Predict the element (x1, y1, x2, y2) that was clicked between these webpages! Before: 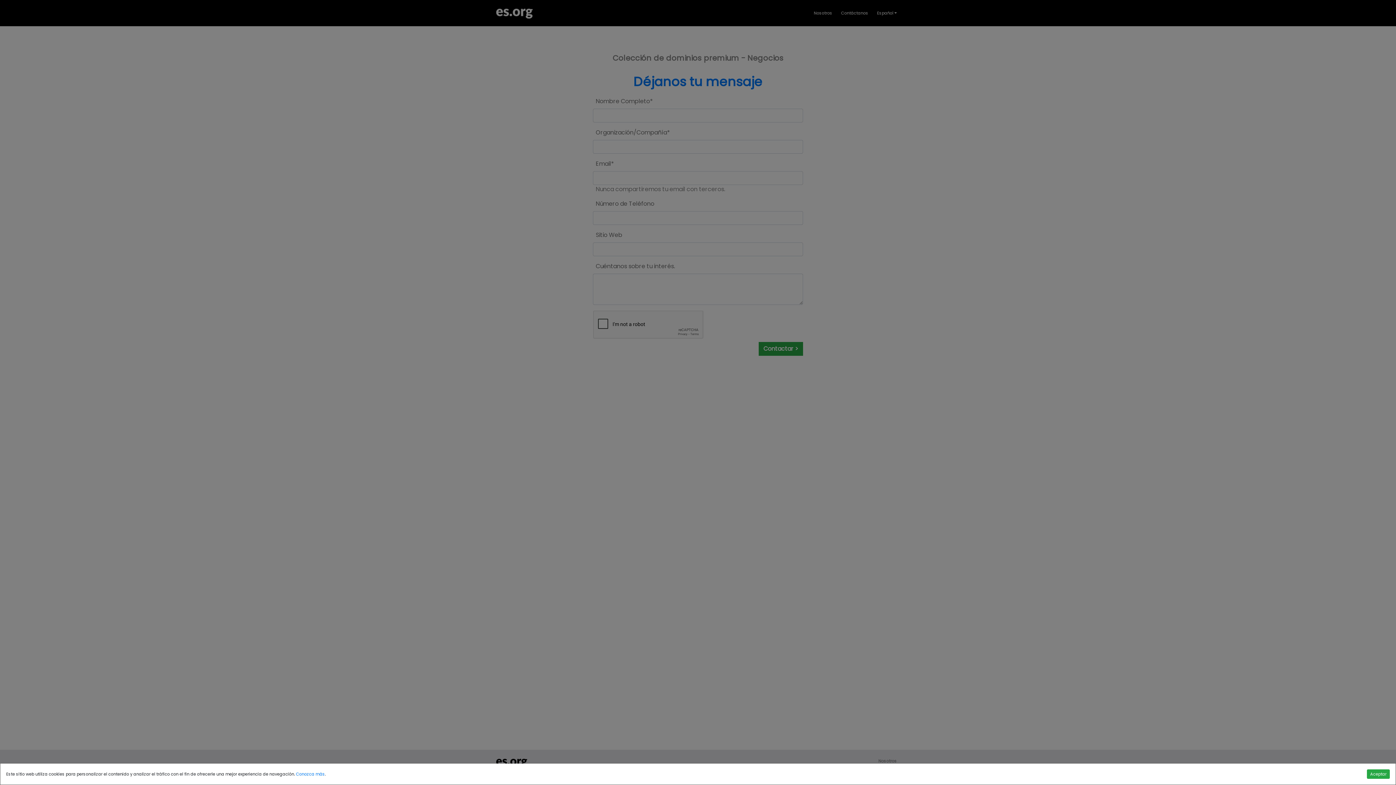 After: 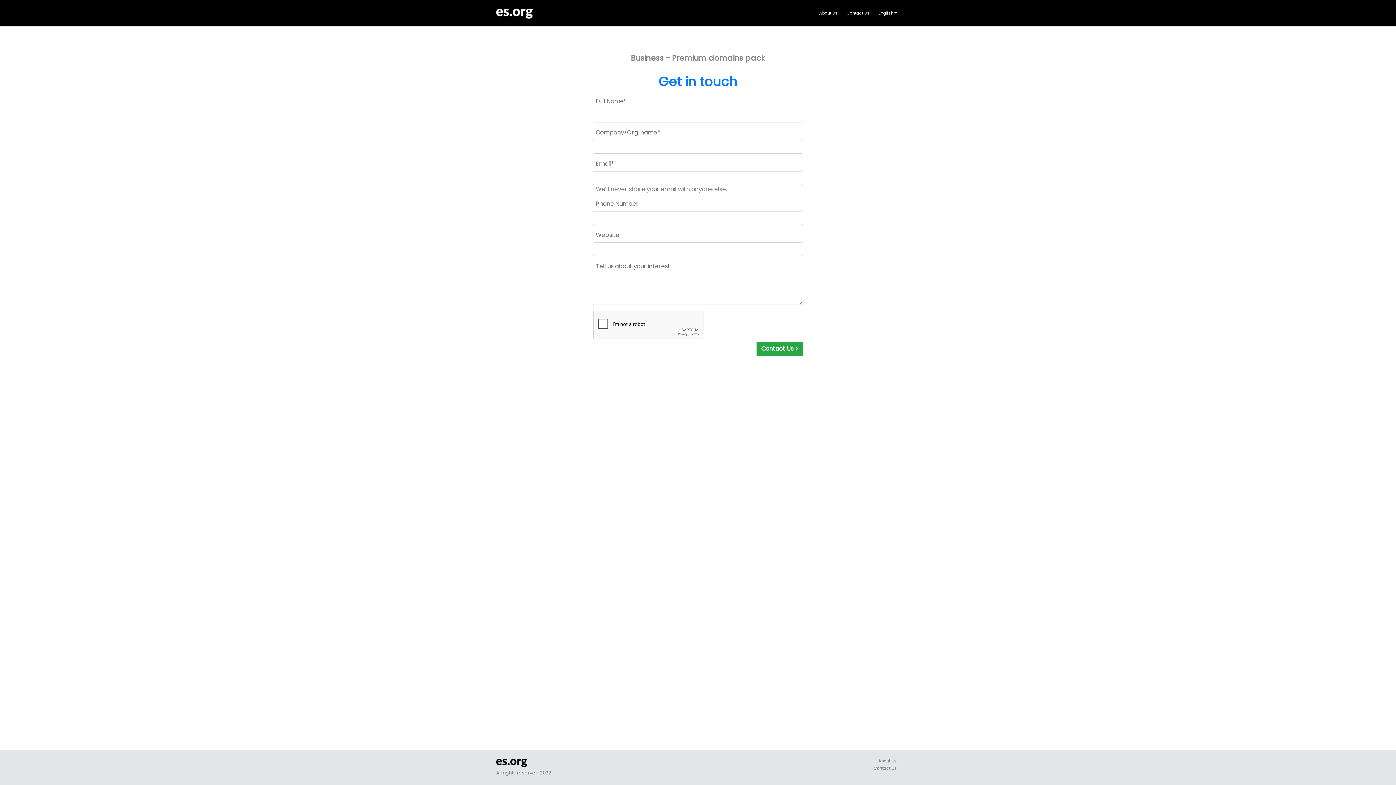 Action: label: Aceptar bbox: (1367, 769, 1390, 779)